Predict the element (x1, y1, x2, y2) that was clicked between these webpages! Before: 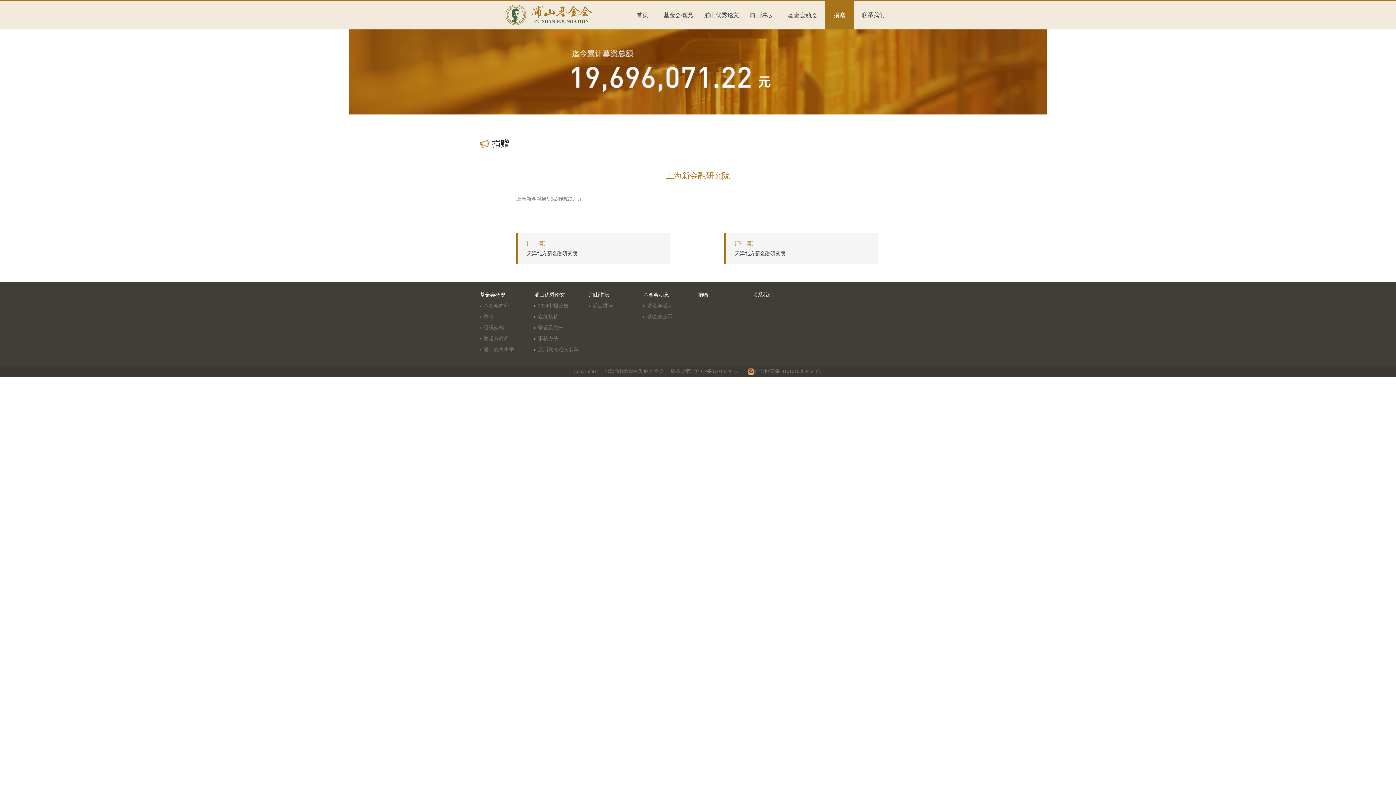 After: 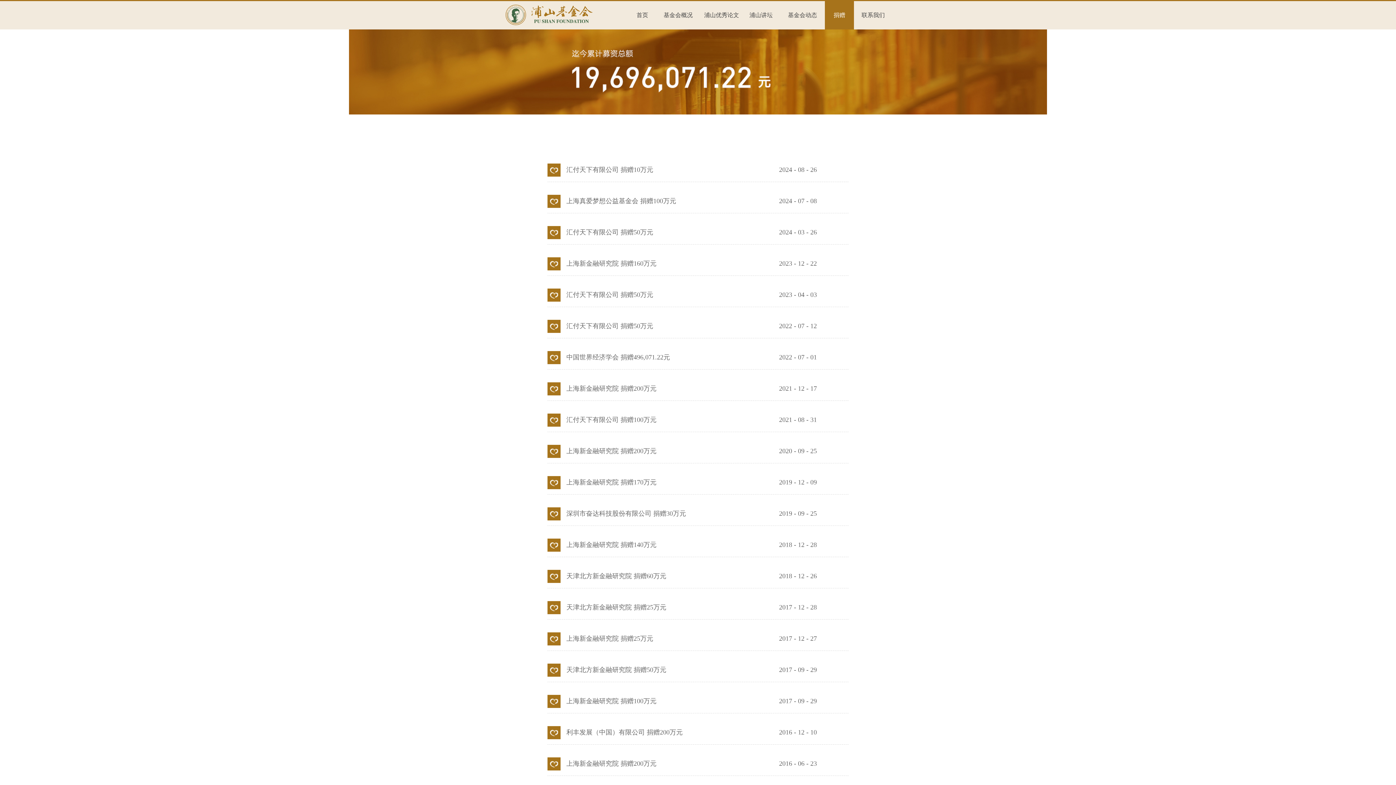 Action: bbox: (825, 1, 854, 29) label: 捐赠